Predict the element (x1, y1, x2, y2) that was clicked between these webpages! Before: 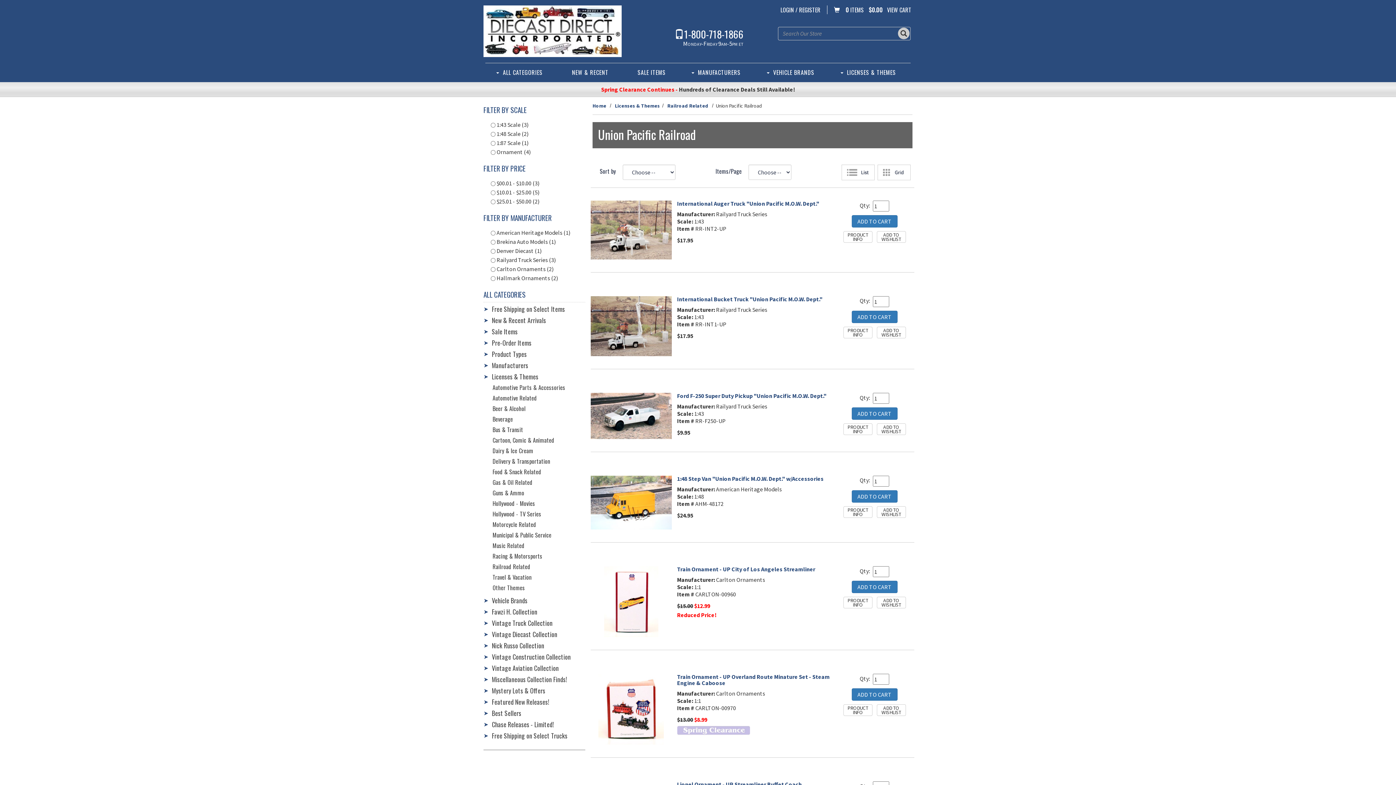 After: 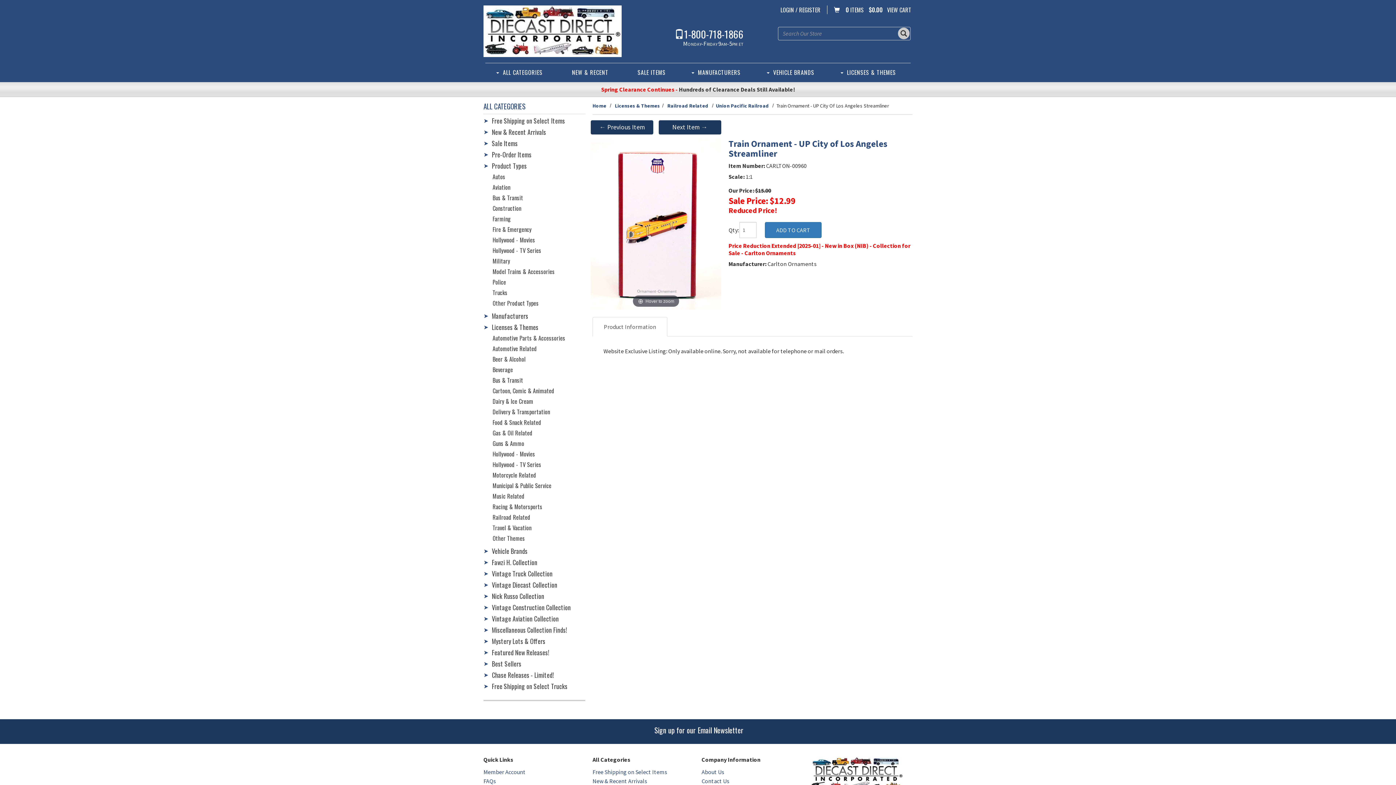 Action: label: Train Ornament - UP City of Los Angeles Streamliner bbox: (677, 566, 840, 572)